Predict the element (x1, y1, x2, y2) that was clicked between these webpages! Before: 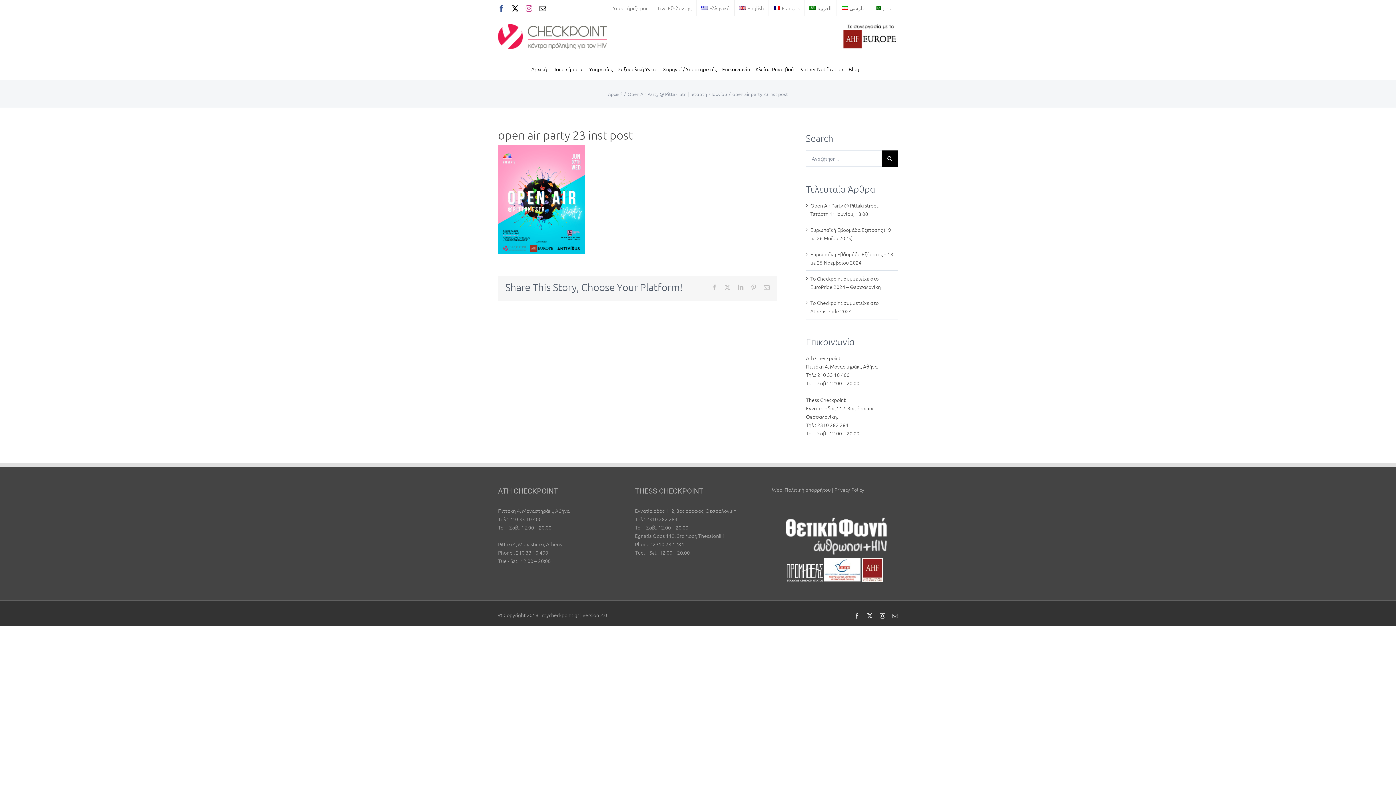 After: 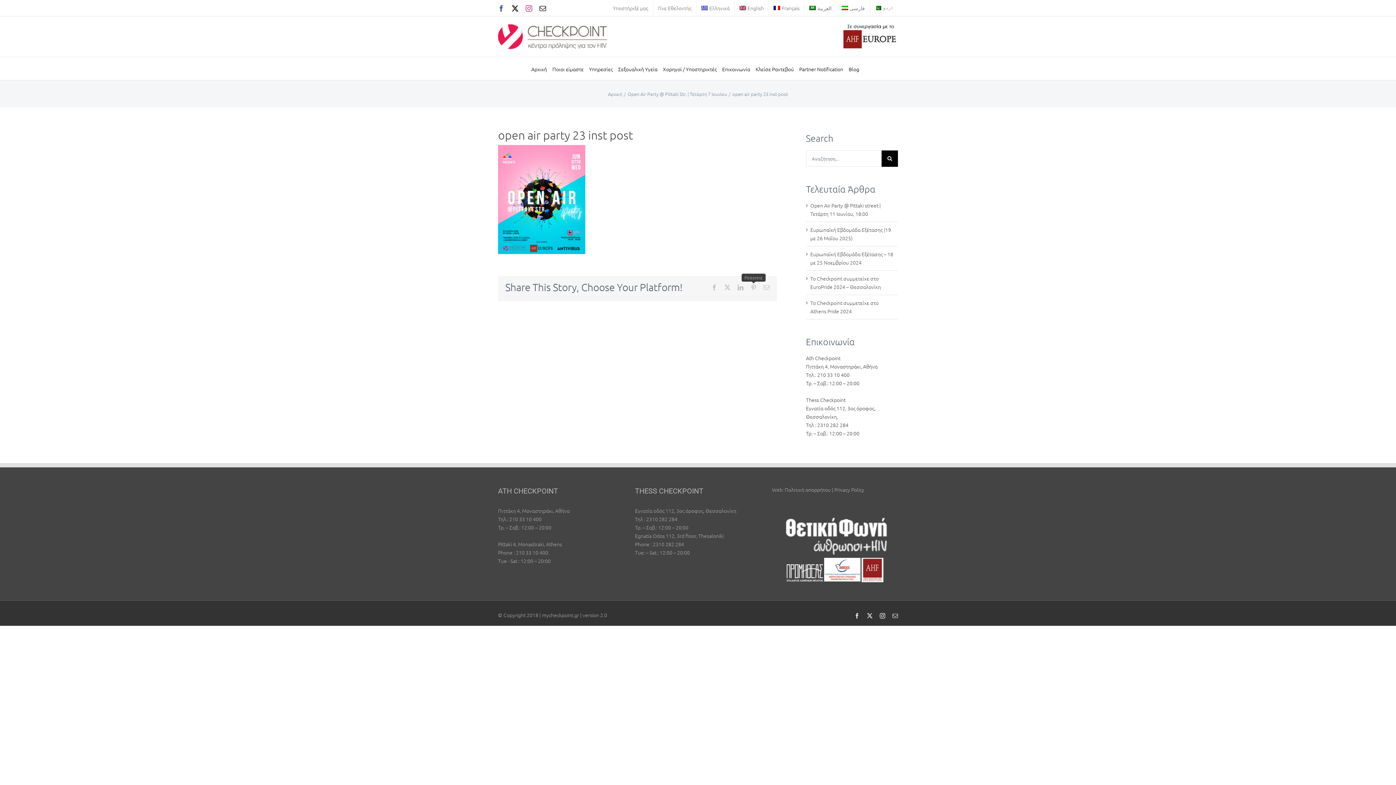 Action: label: Pinterest bbox: (750, 284, 756, 290)